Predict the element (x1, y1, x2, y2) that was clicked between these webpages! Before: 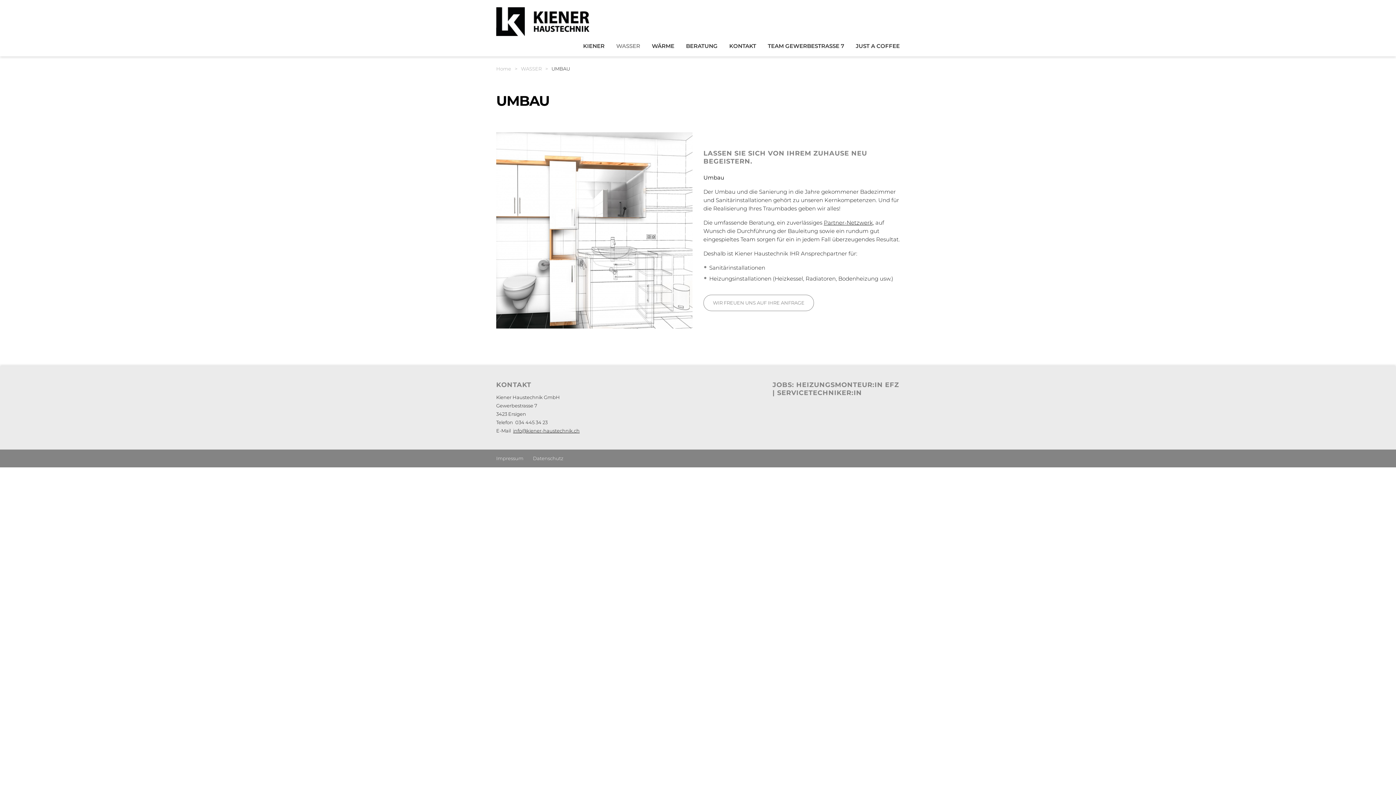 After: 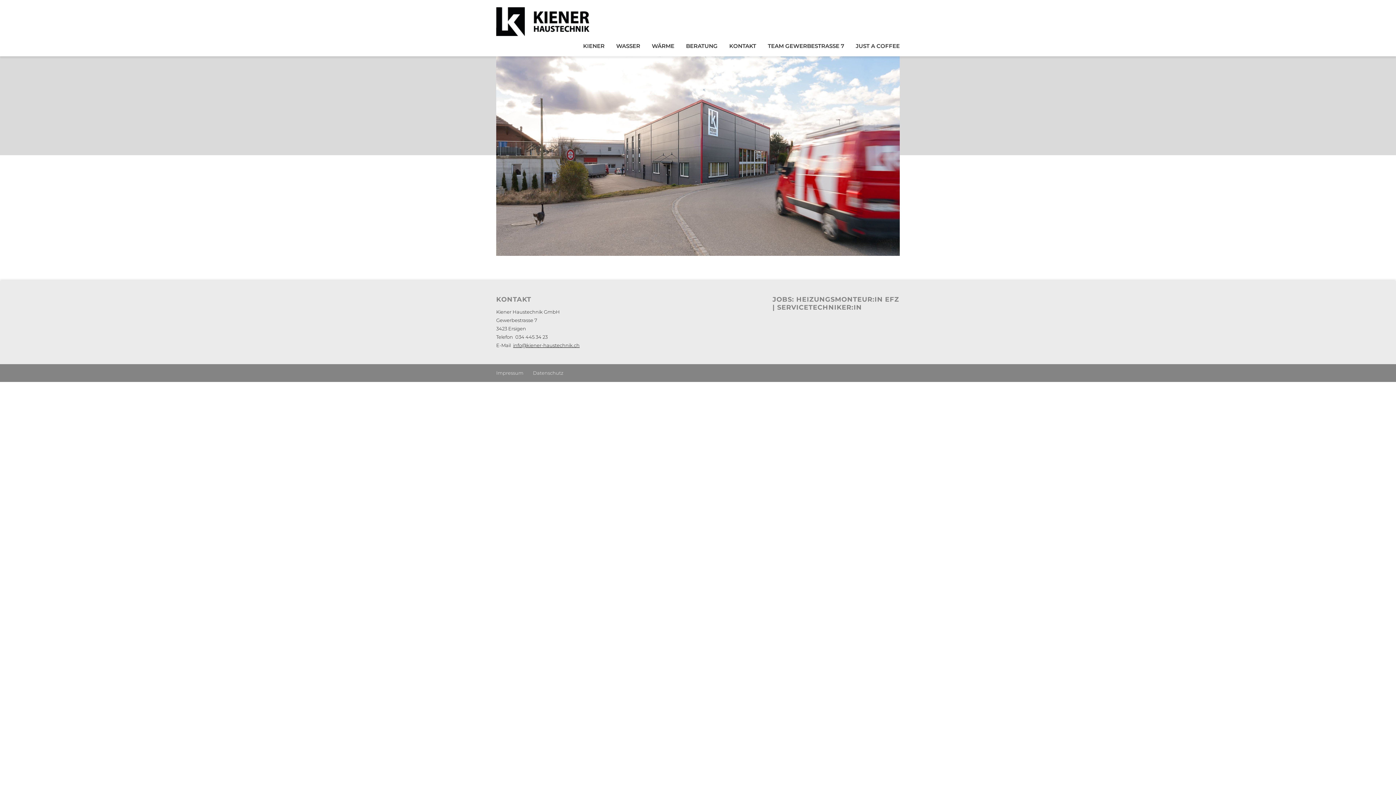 Action: bbox: (496, 17, 589, 24)